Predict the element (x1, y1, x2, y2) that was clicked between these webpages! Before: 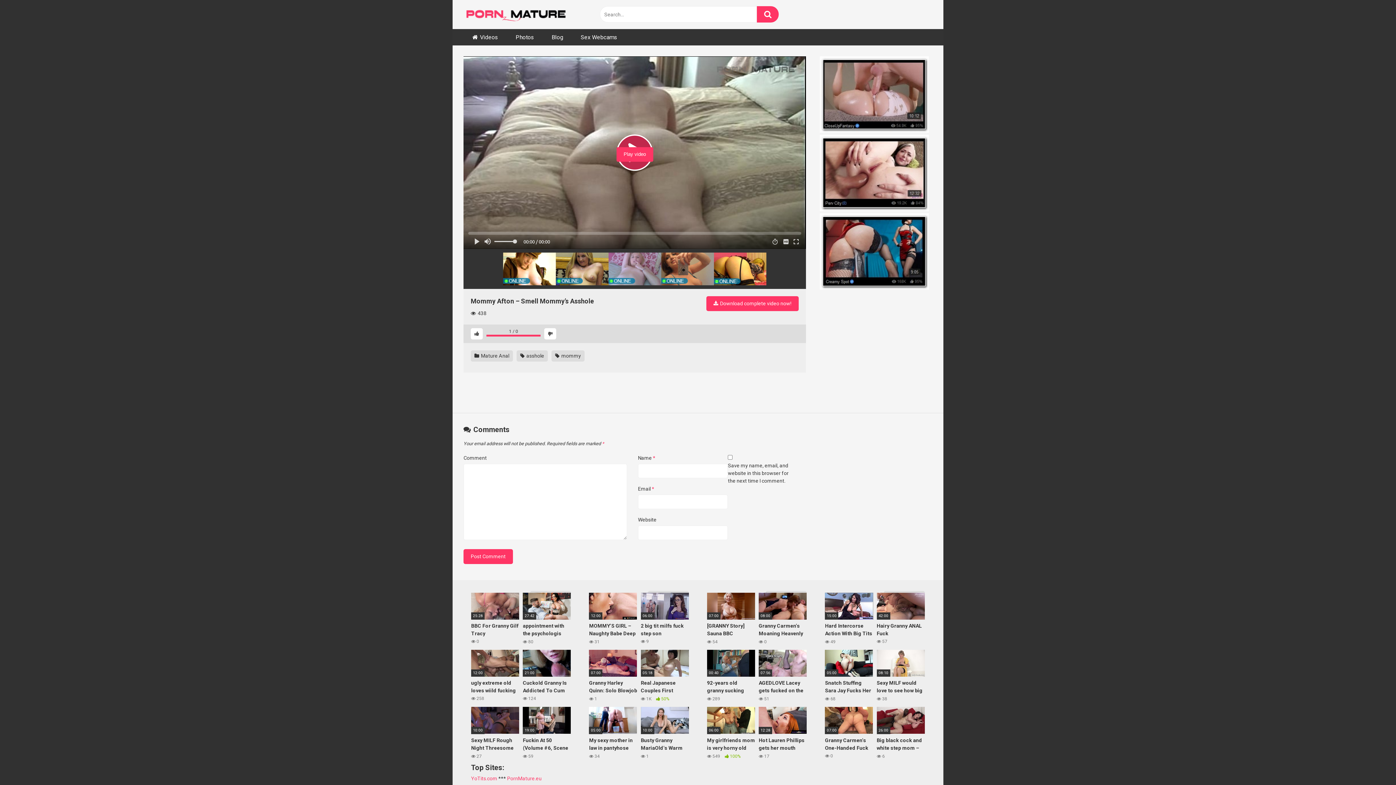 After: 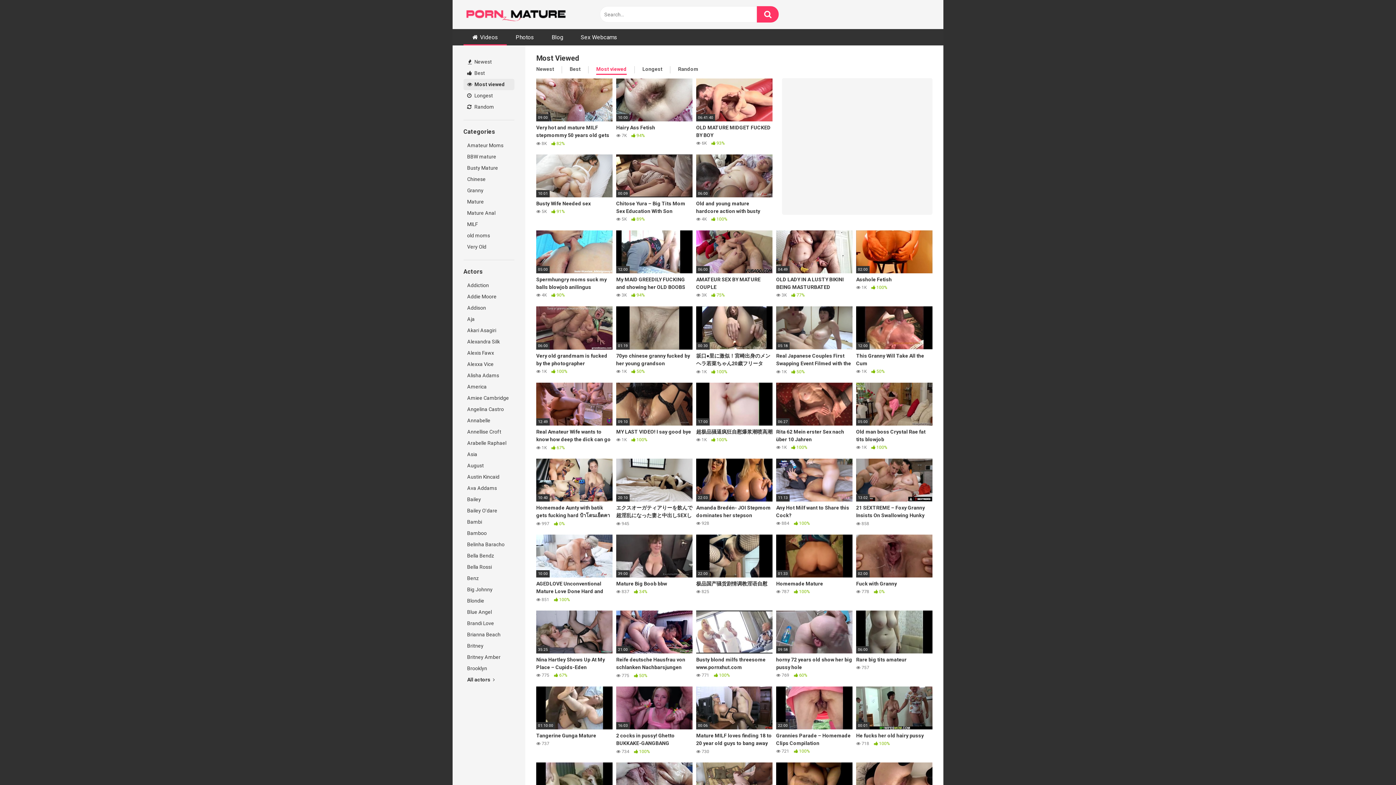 Action: label: Videos bbox: (463, 29, 507, 45)